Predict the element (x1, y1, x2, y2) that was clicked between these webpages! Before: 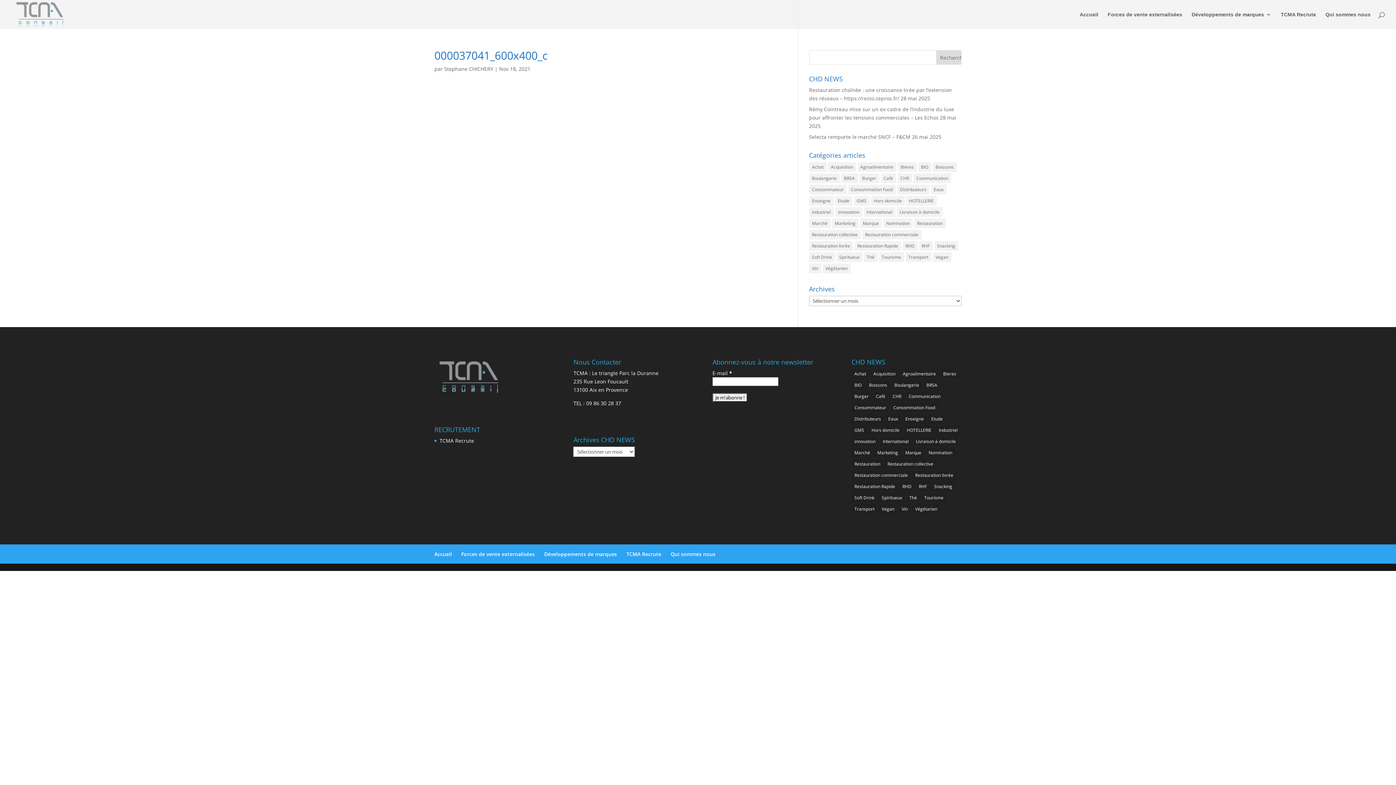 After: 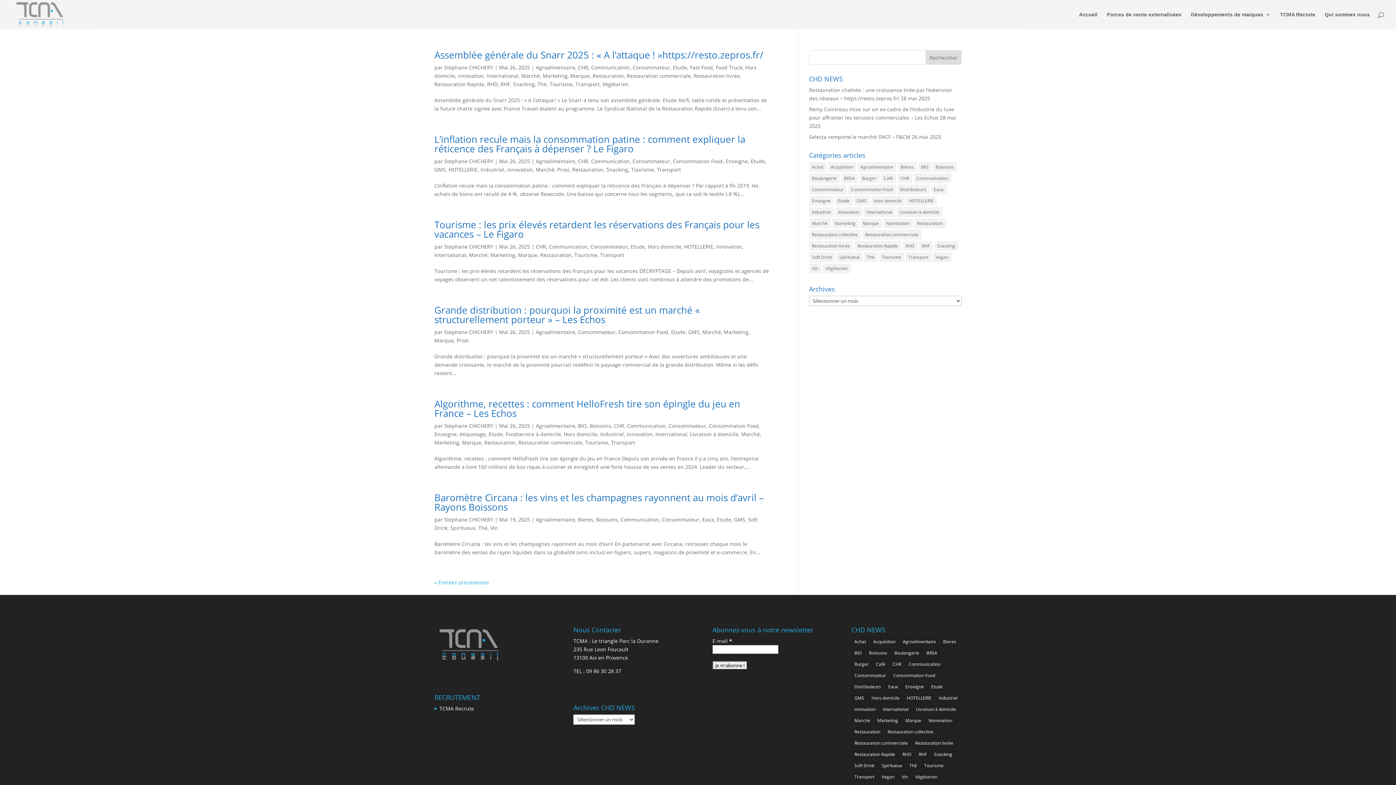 Action: label: Consommateur (1 784 éléments) bbox: (851, 402, 889, 412)